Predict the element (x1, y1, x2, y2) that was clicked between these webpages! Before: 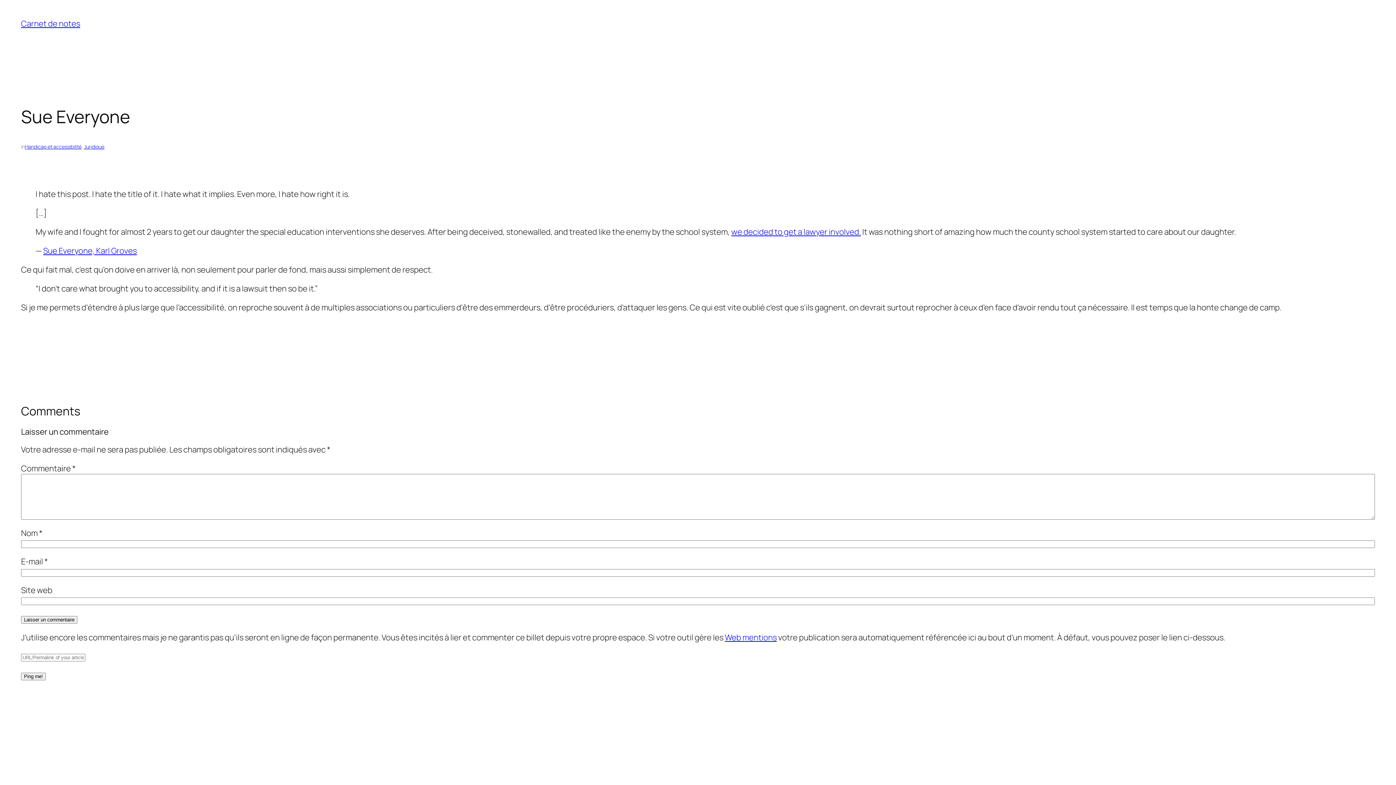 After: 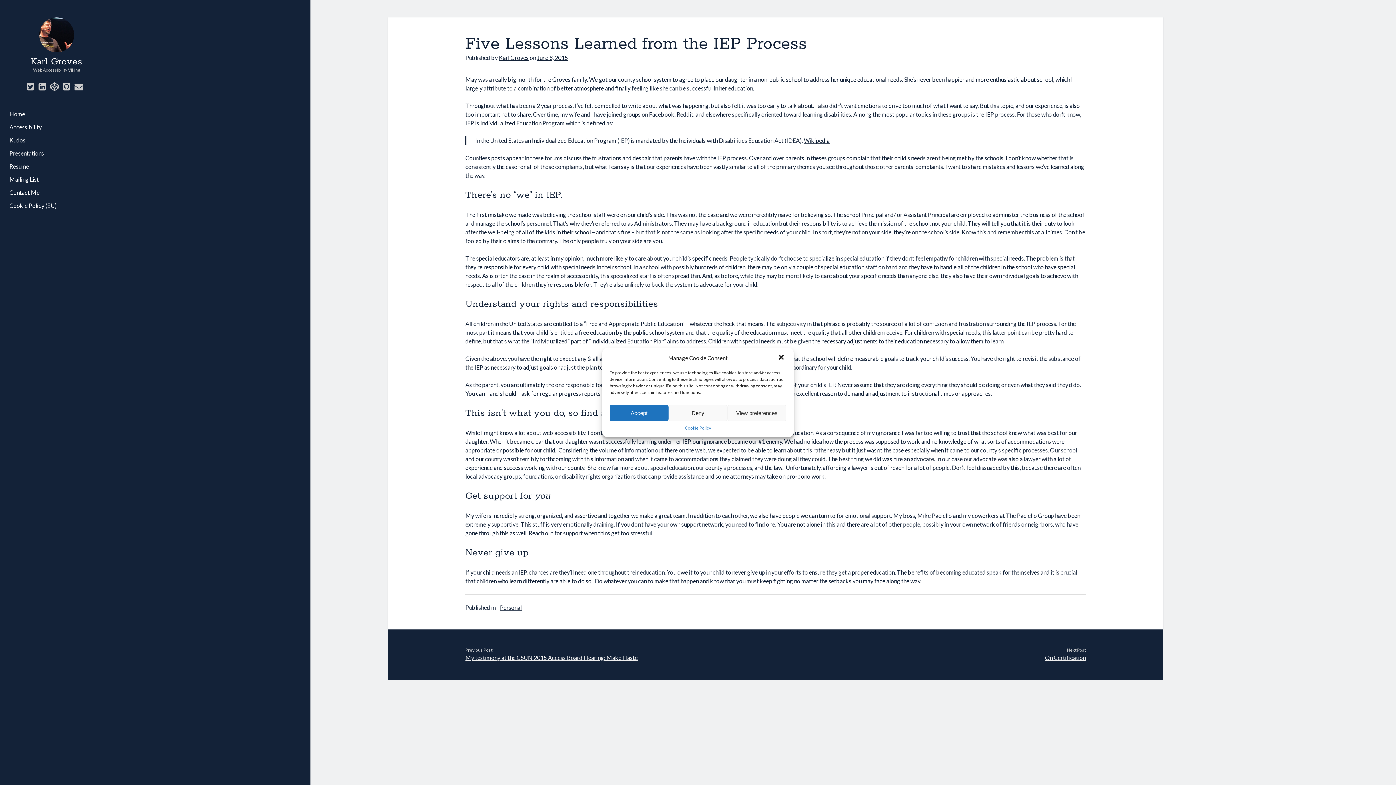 Action: label: we deci­ded to get a lawyer invol­ved. bbox: (731, 226, 861, 237)